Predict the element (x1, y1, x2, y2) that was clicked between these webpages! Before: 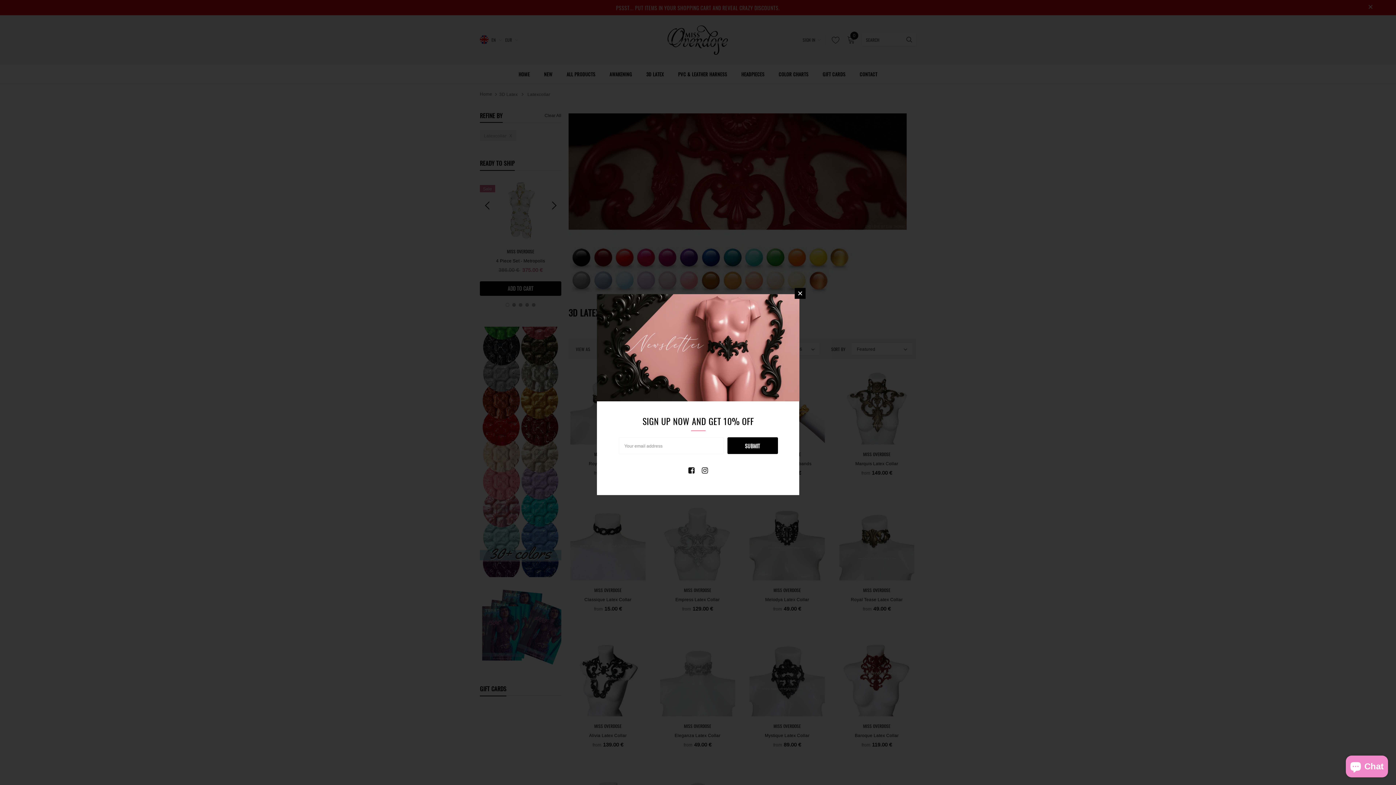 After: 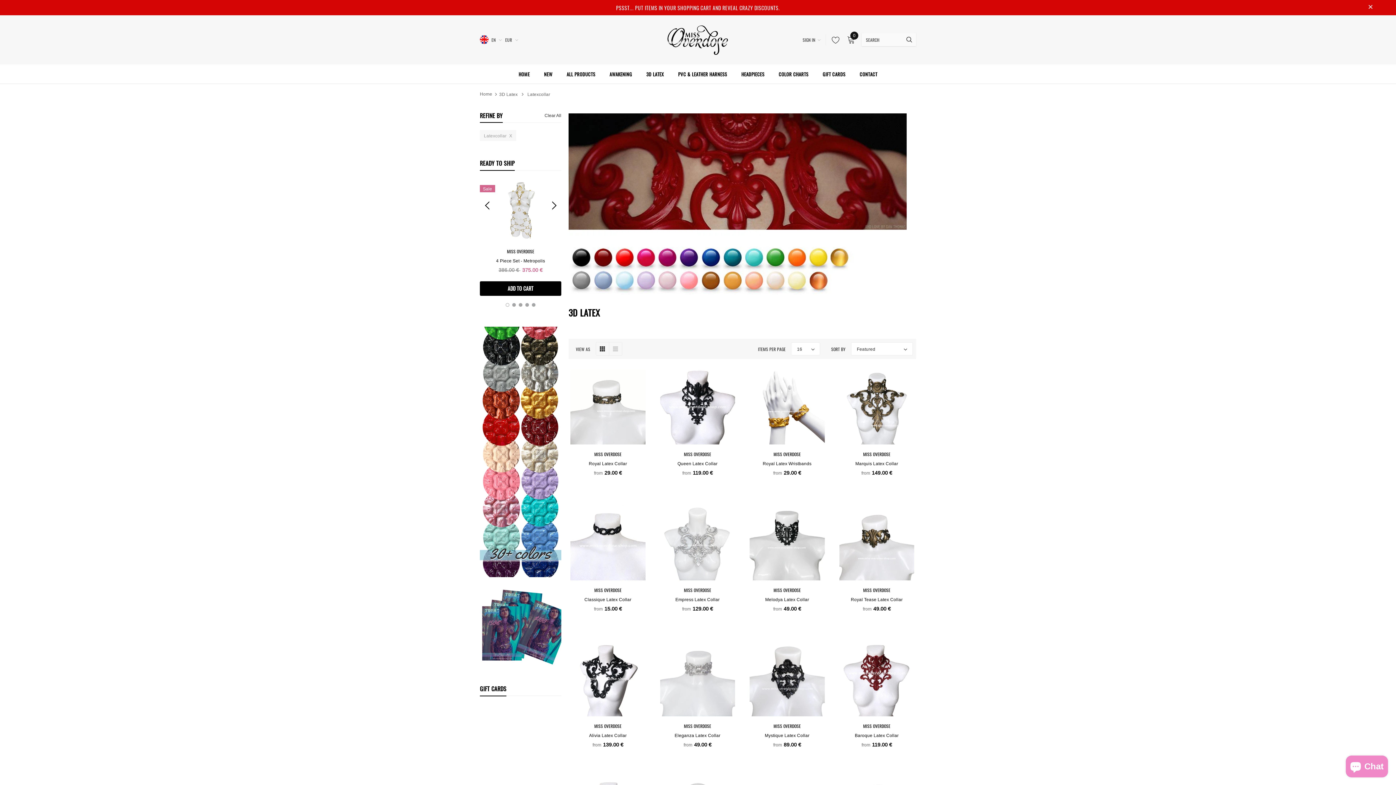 Action: bbox: (794, 288, 805, 299)